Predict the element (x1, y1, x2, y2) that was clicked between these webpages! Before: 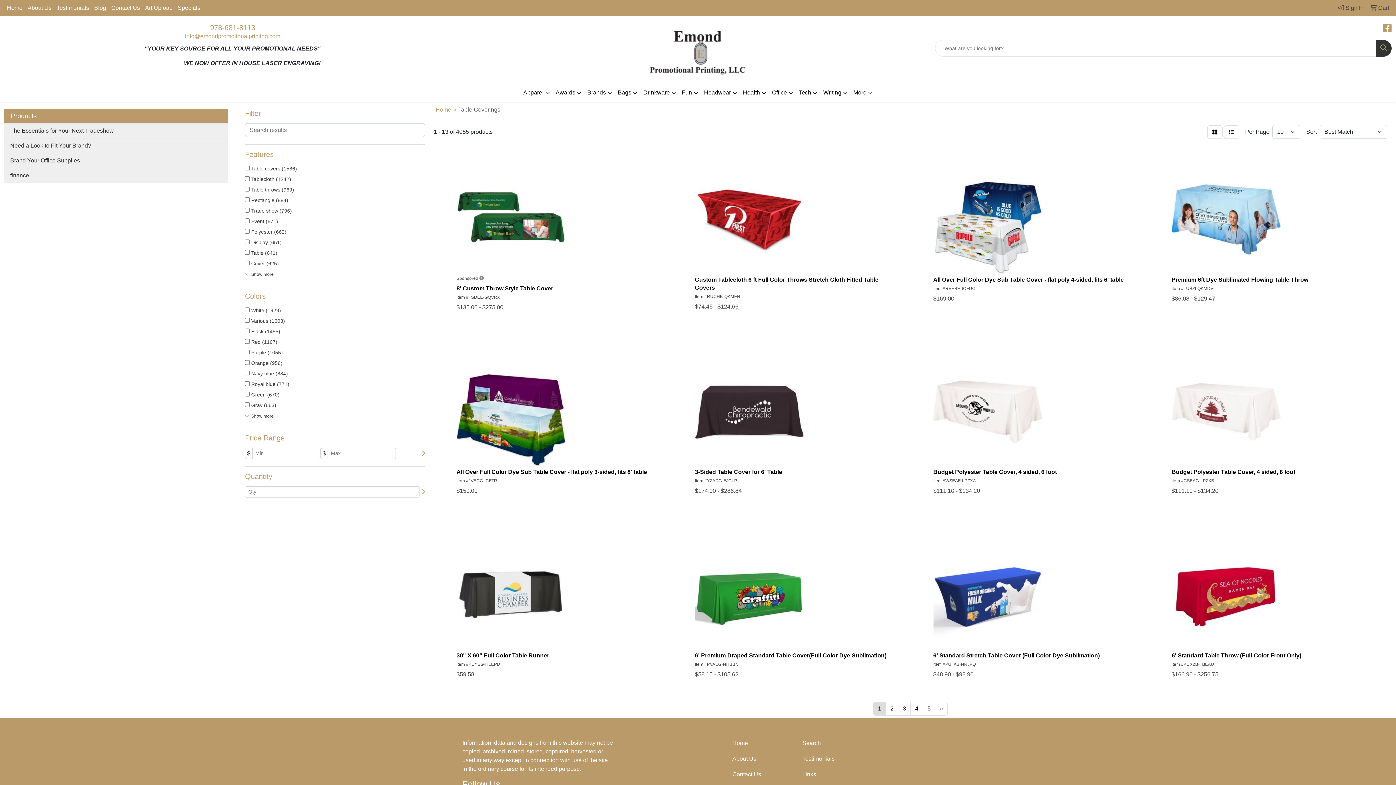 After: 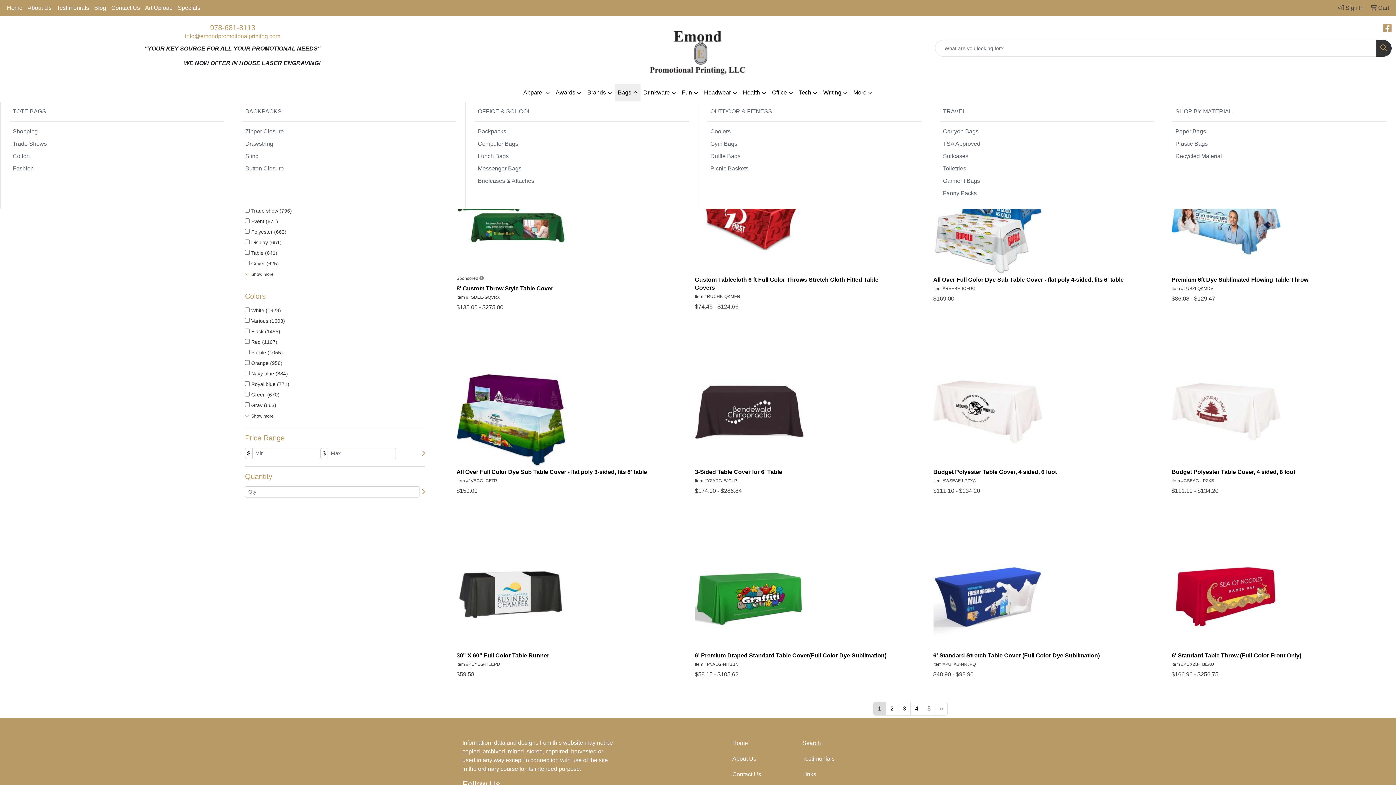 Action: bbox: (615, 84, 640, 101) label: Bags